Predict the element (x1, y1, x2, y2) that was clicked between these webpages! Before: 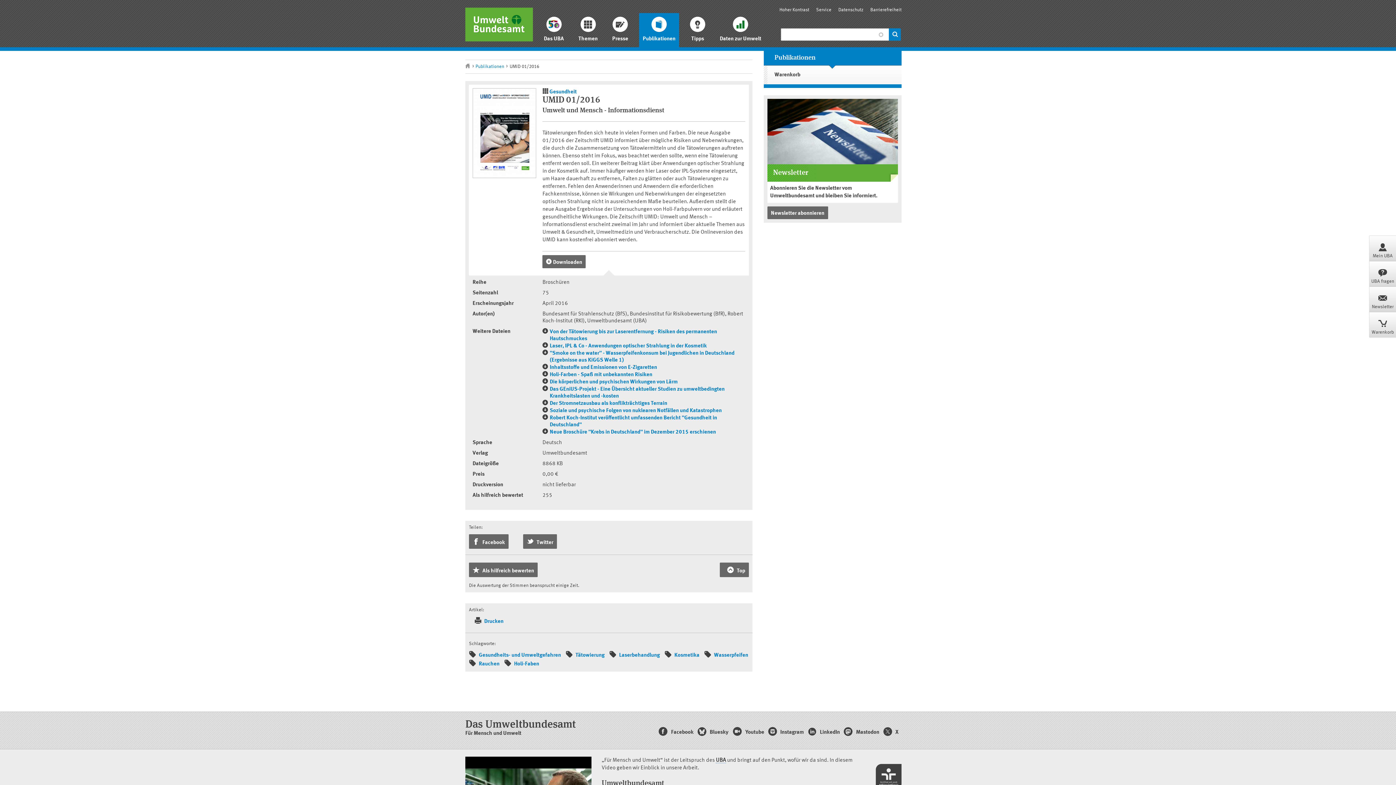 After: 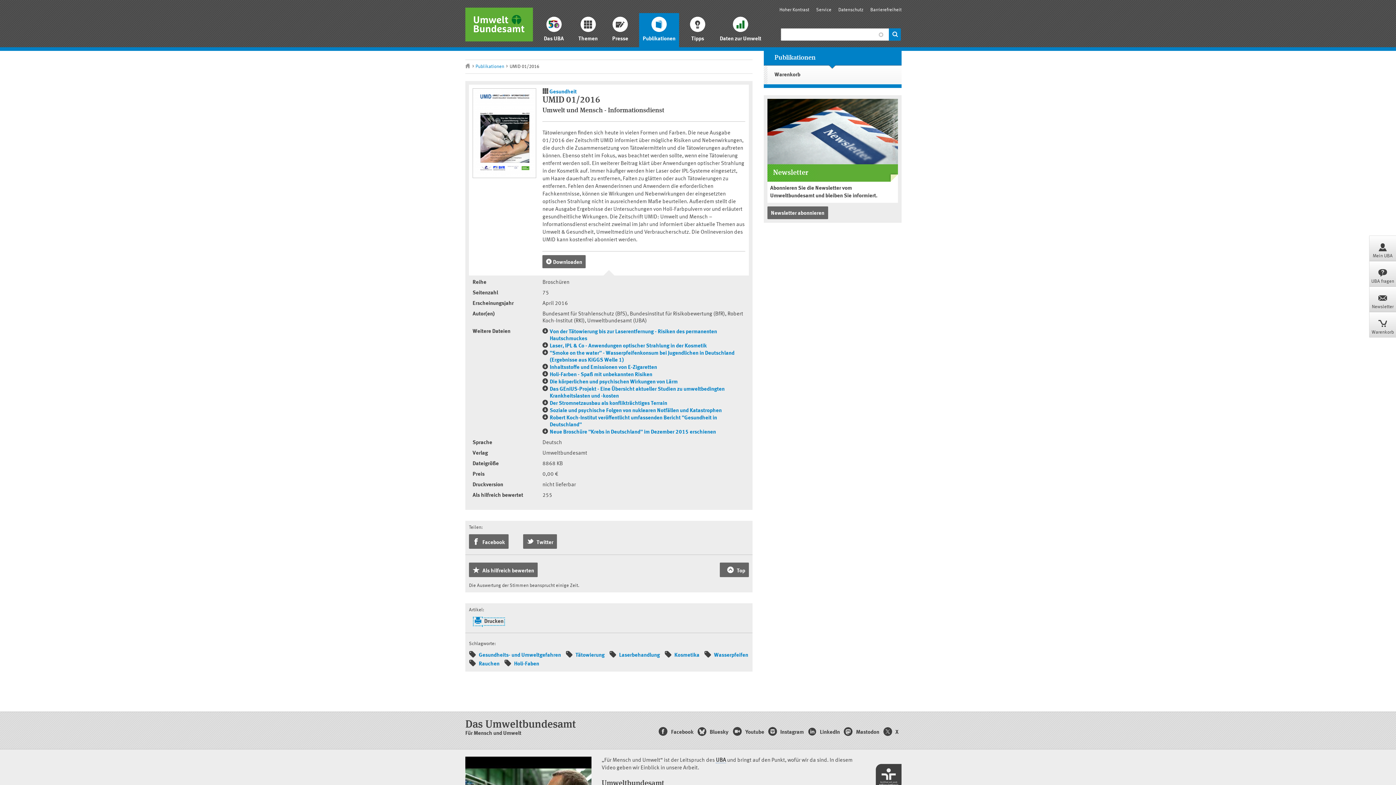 Action: bbox: (474, 619, 503, 624) label:  Drucken